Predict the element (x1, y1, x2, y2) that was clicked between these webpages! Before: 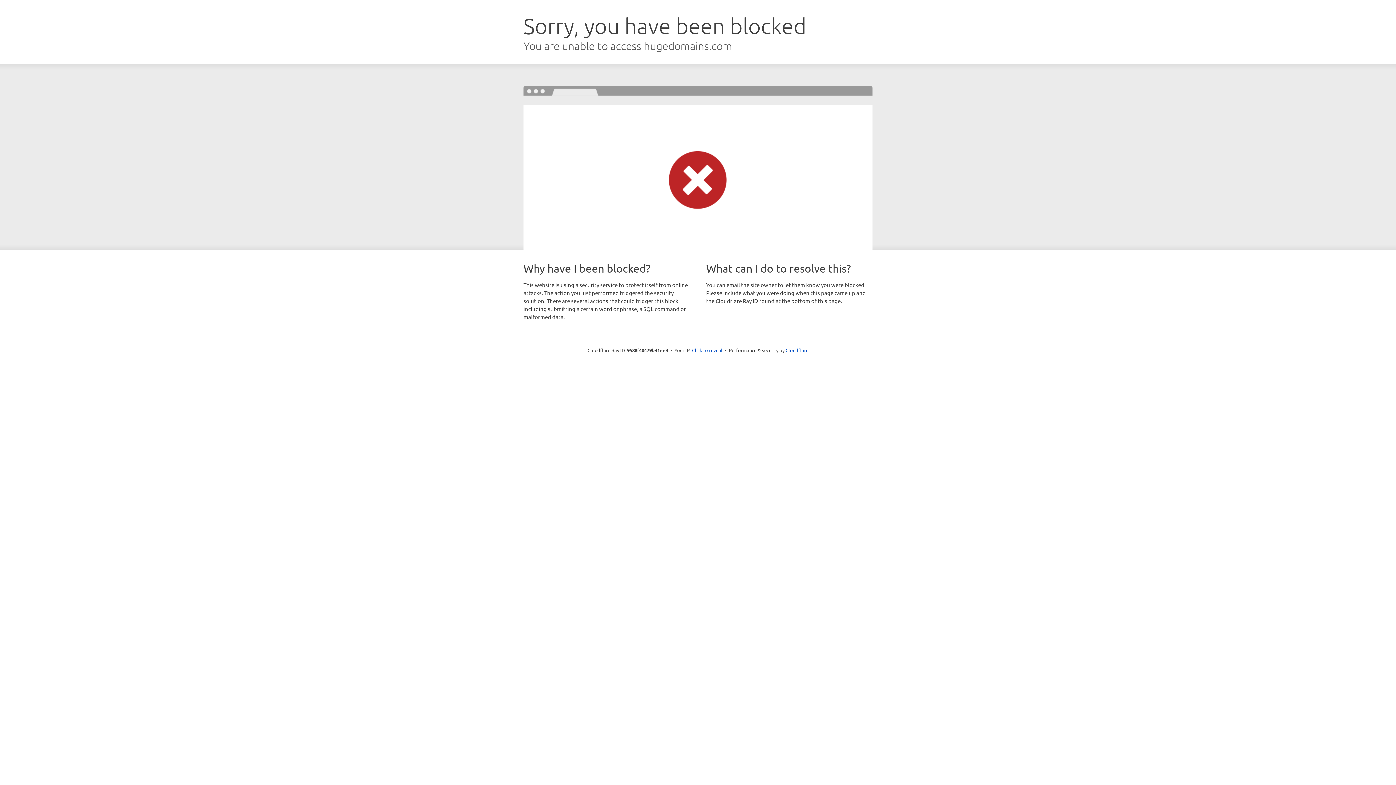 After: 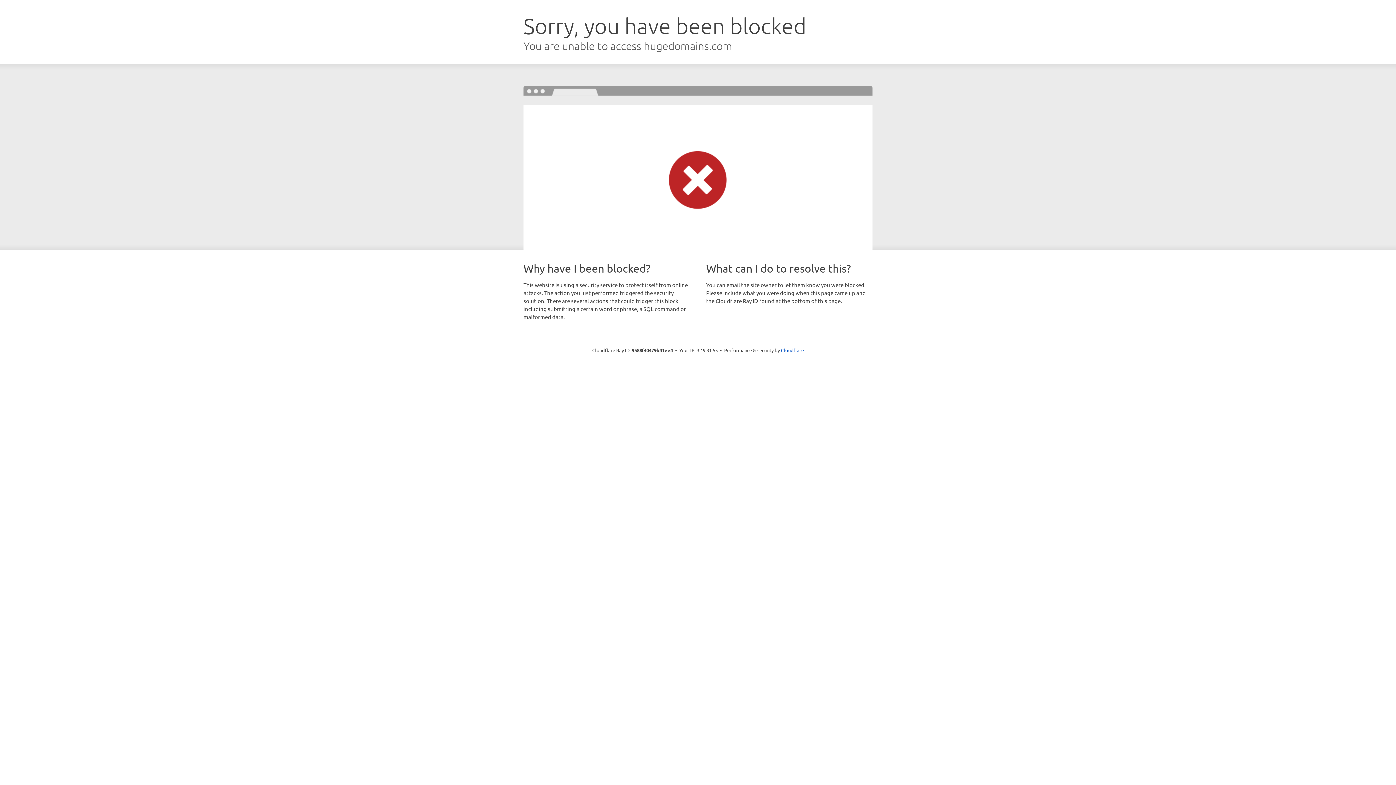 Action: bbox: (692, 346, 722, 353) label: Click to reveal